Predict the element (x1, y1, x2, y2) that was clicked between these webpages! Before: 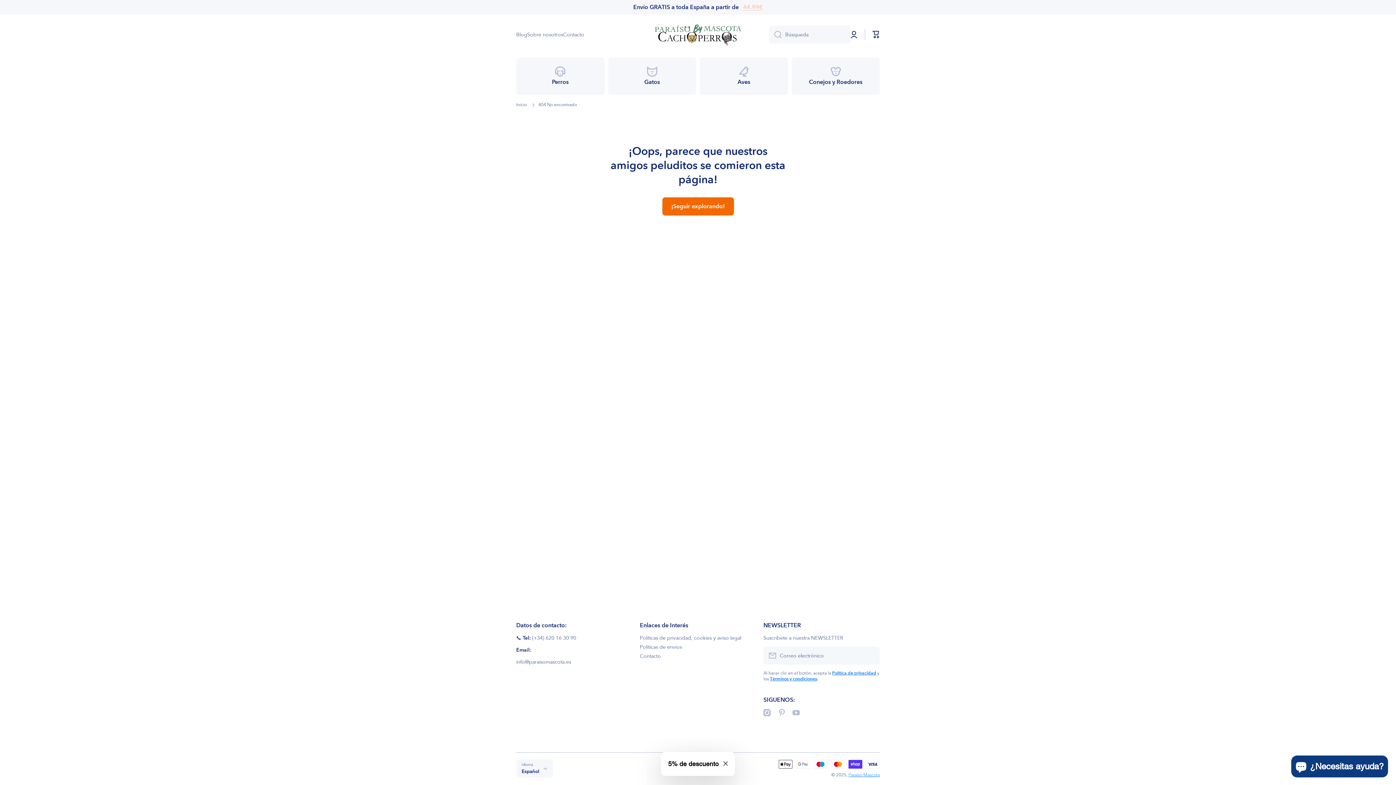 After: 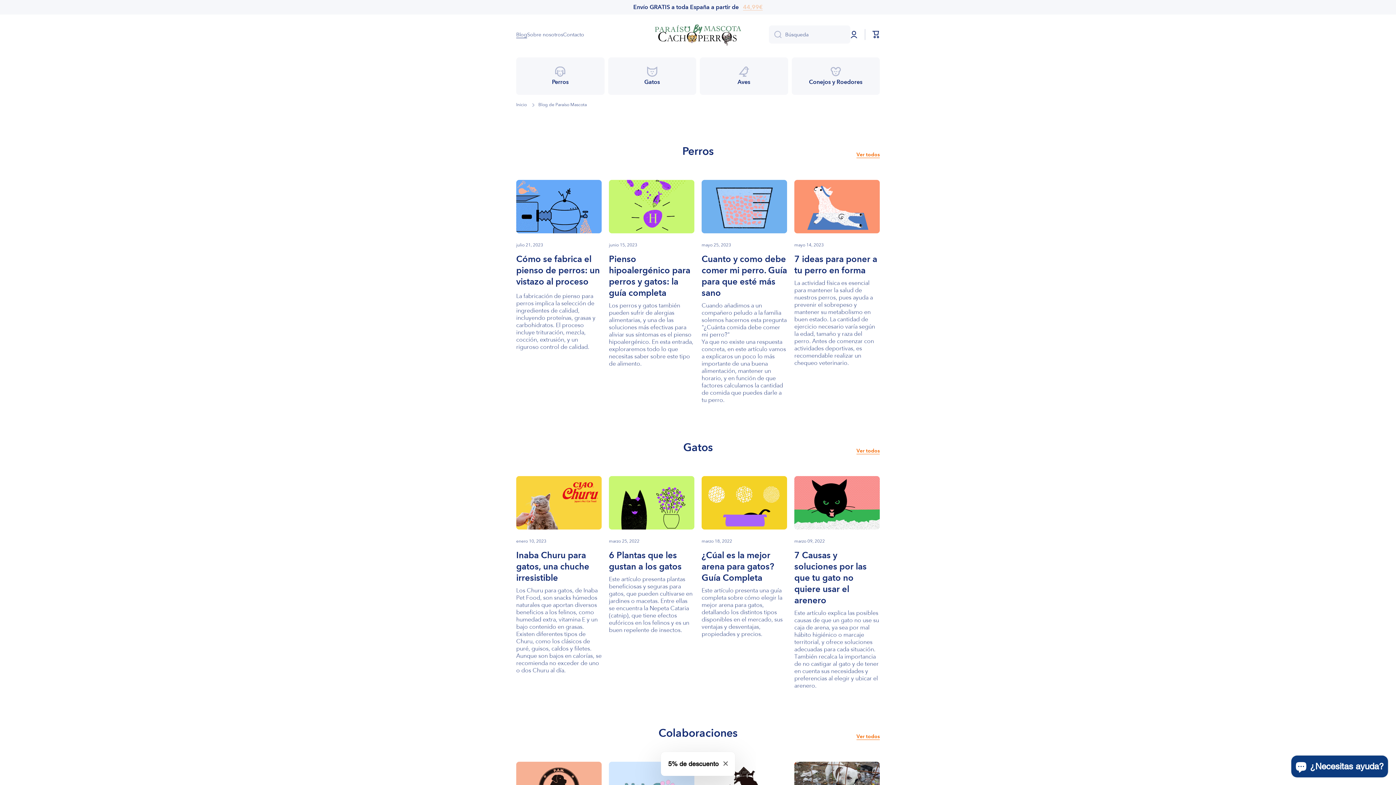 Action: label: Blog bbox: (516, 31, 527, 37)